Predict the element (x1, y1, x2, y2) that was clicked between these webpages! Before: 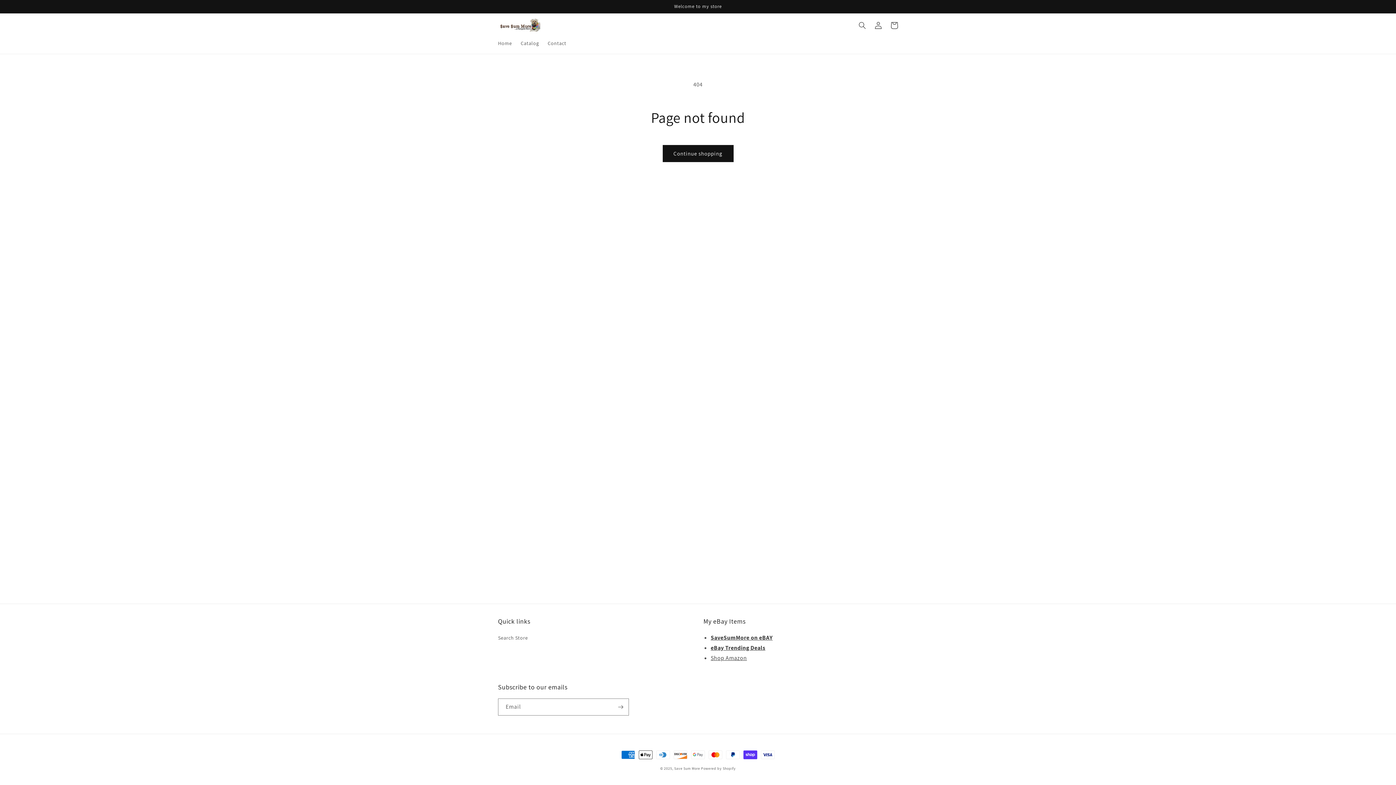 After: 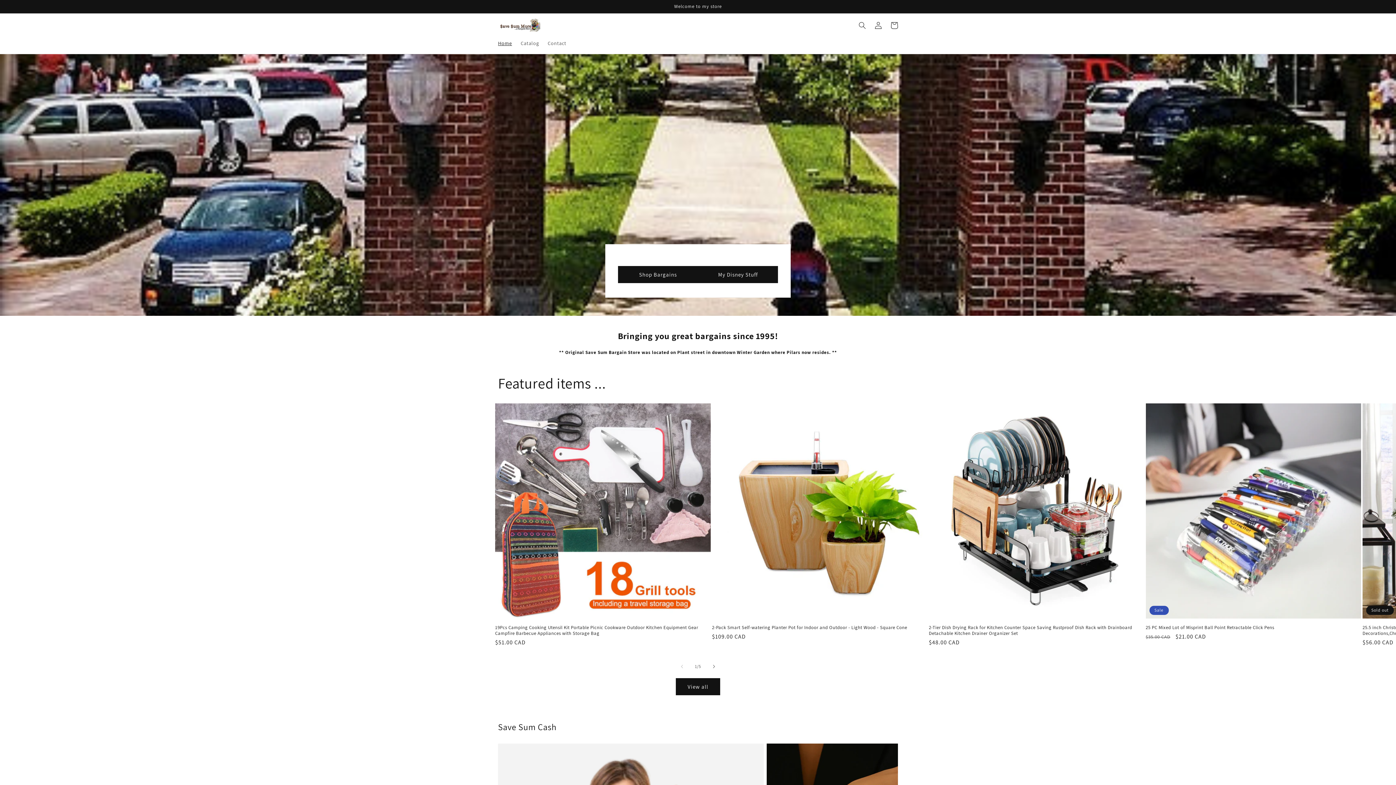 Action: bbox: (493, 35, 516, 50) label: Home